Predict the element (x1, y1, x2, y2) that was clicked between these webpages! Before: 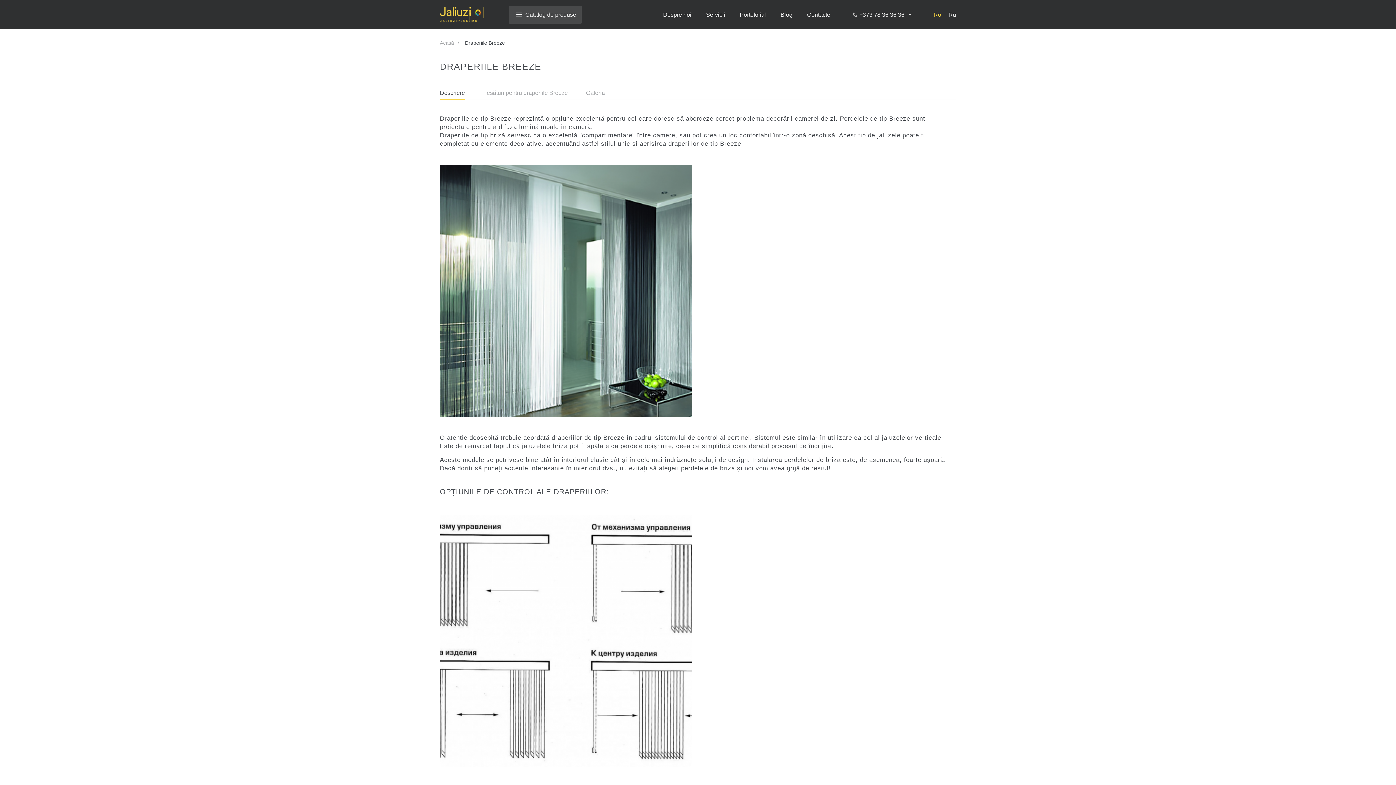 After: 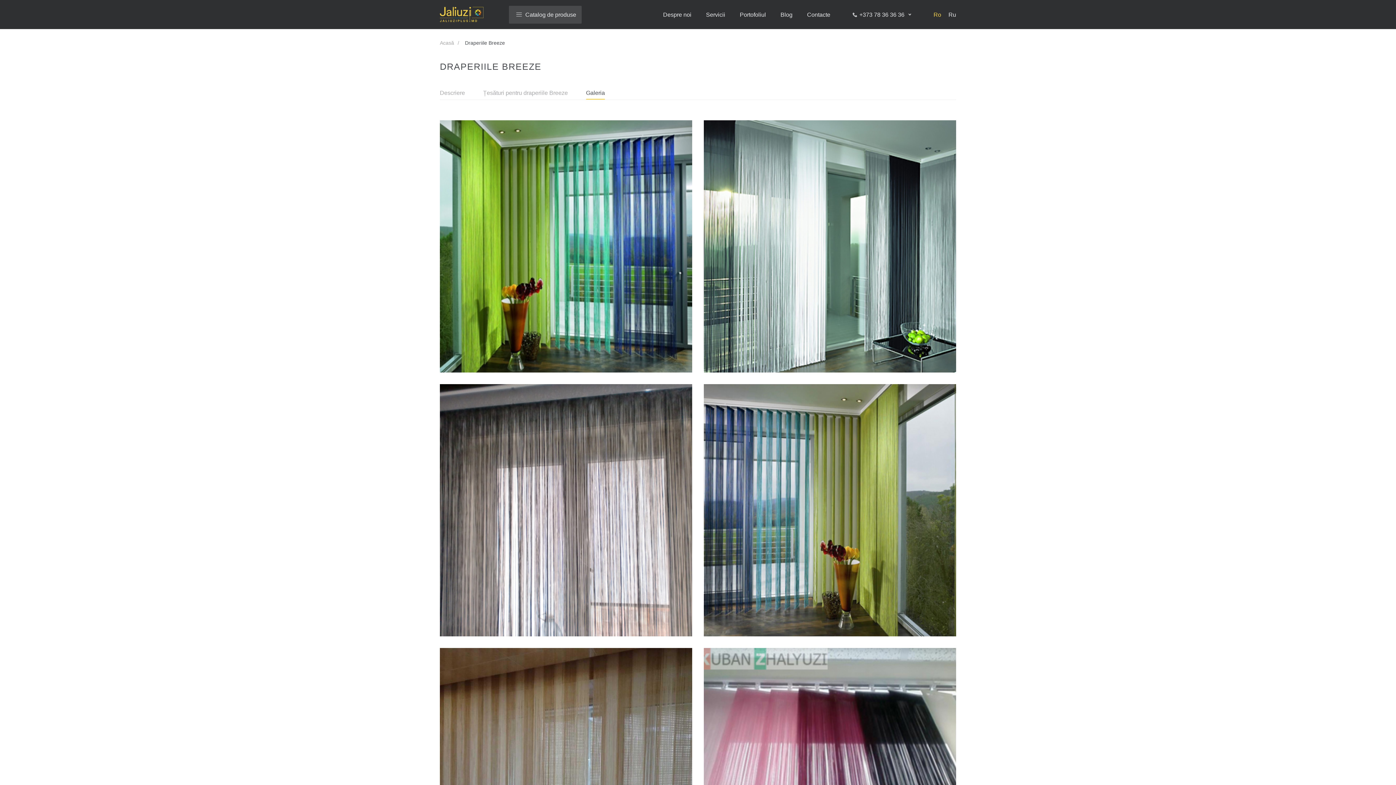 Action: label: Galeria bbox: (586, 85, 605, 100)